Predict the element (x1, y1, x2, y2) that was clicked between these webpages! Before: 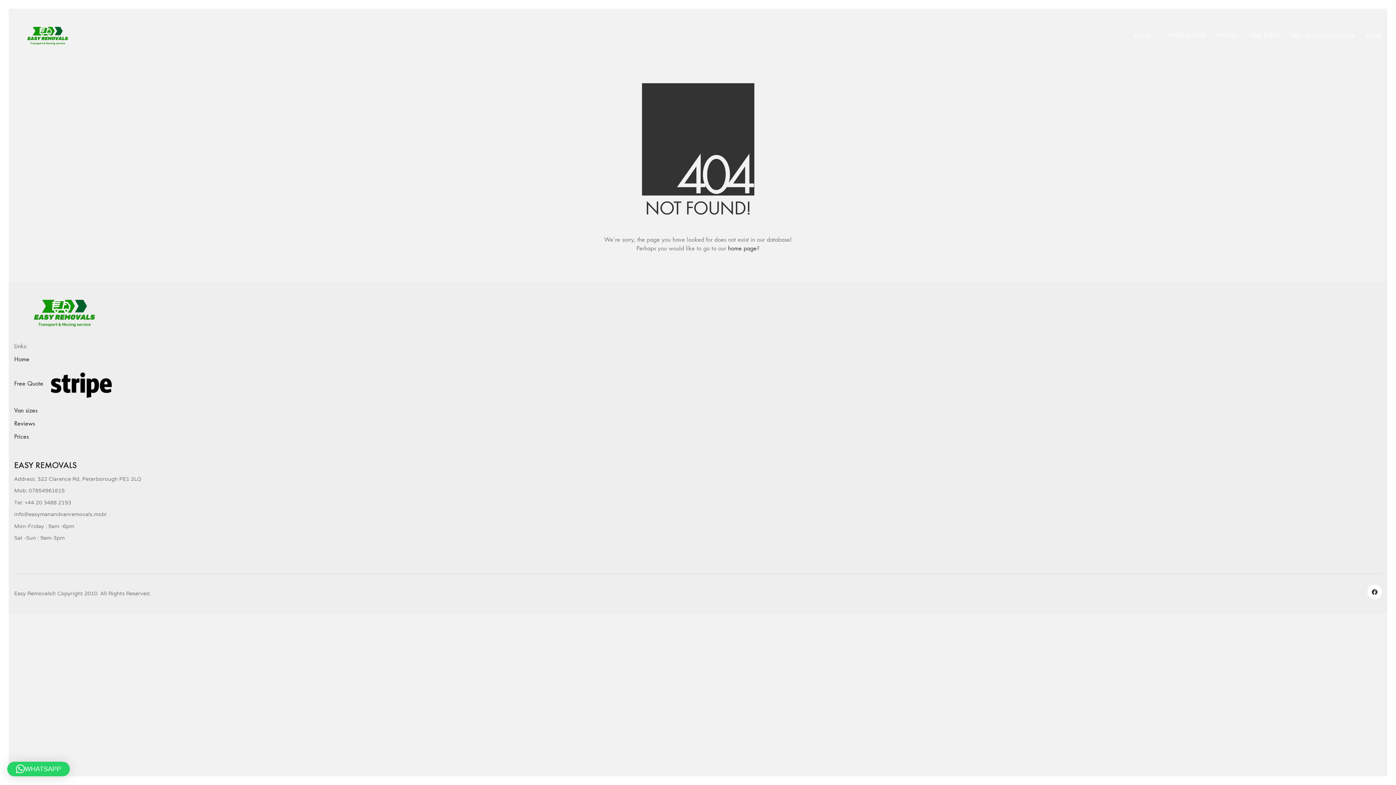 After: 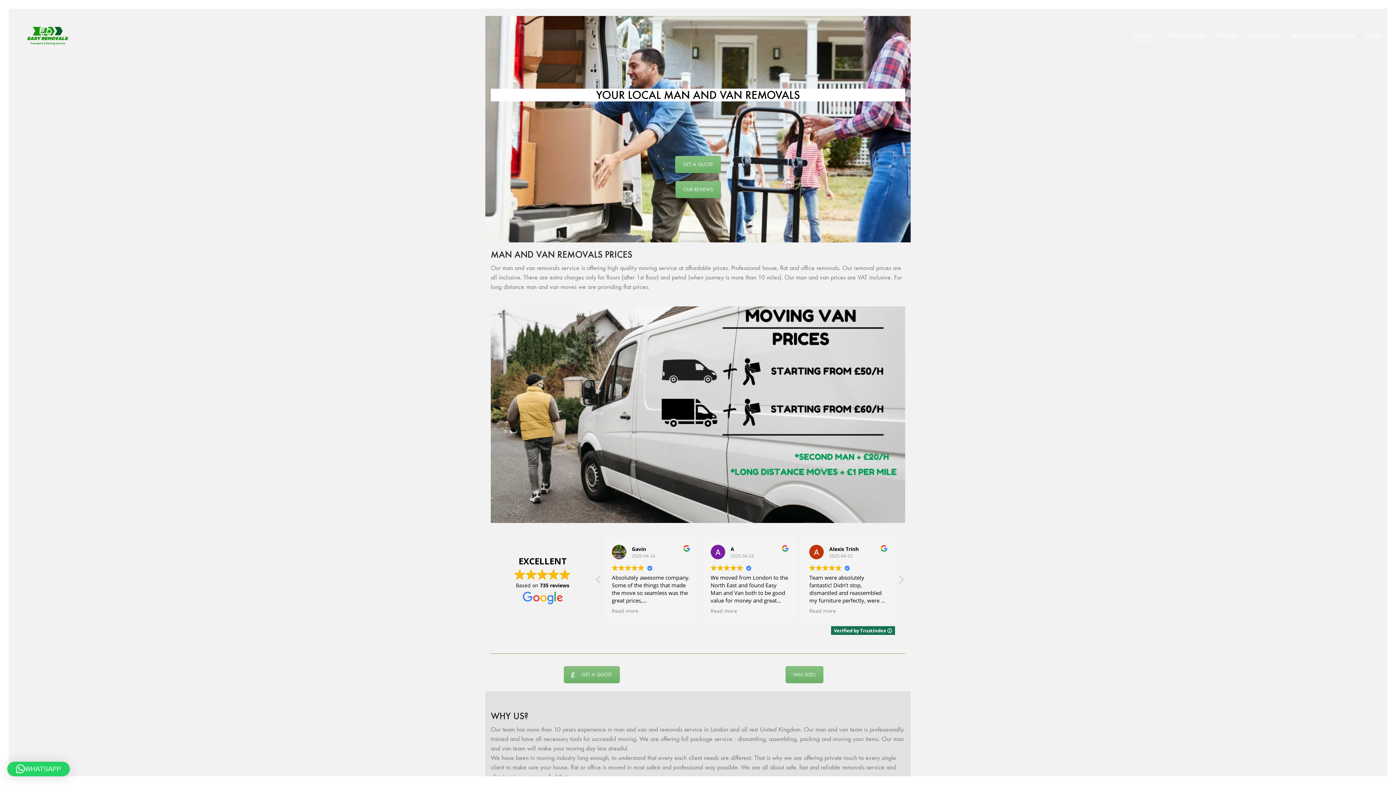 Action: bbox: (14, 300, 123, 327)